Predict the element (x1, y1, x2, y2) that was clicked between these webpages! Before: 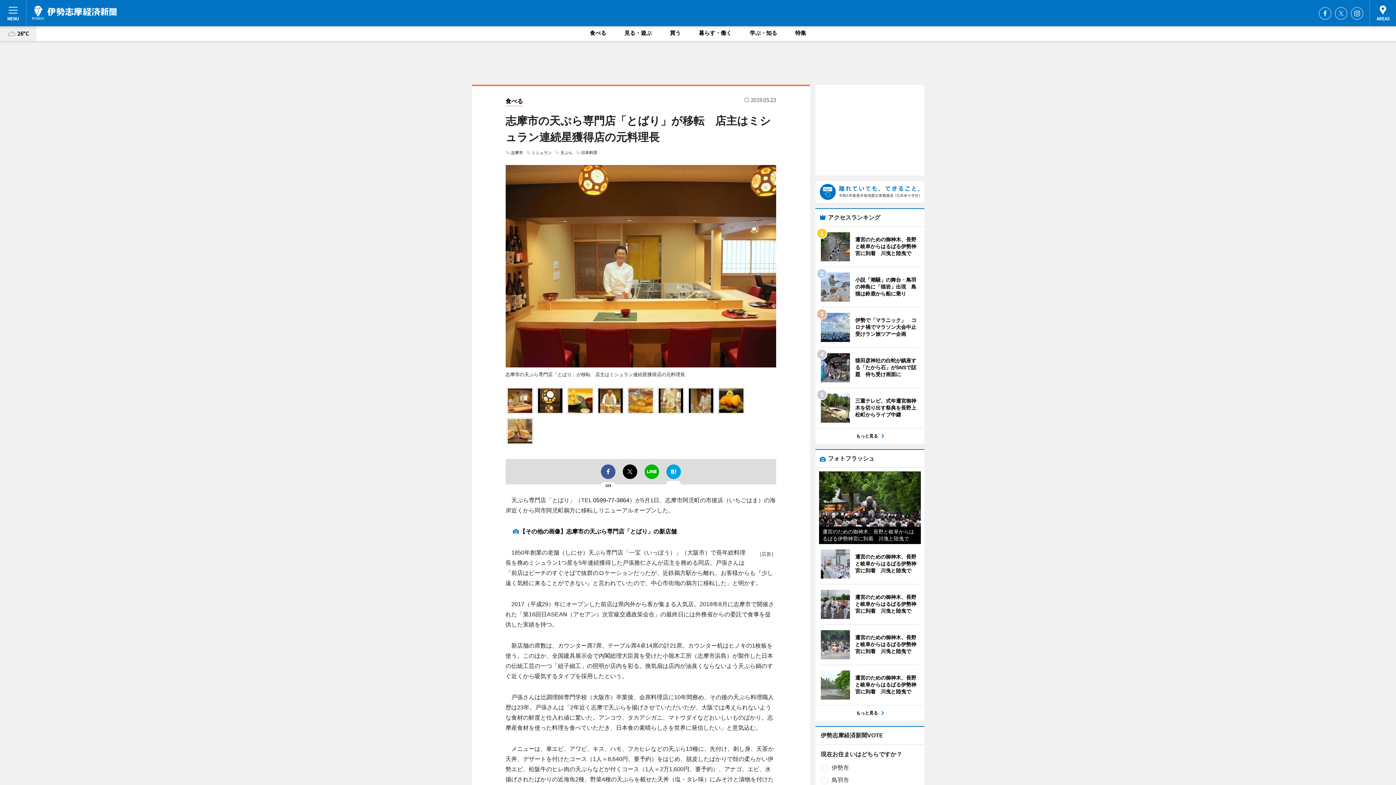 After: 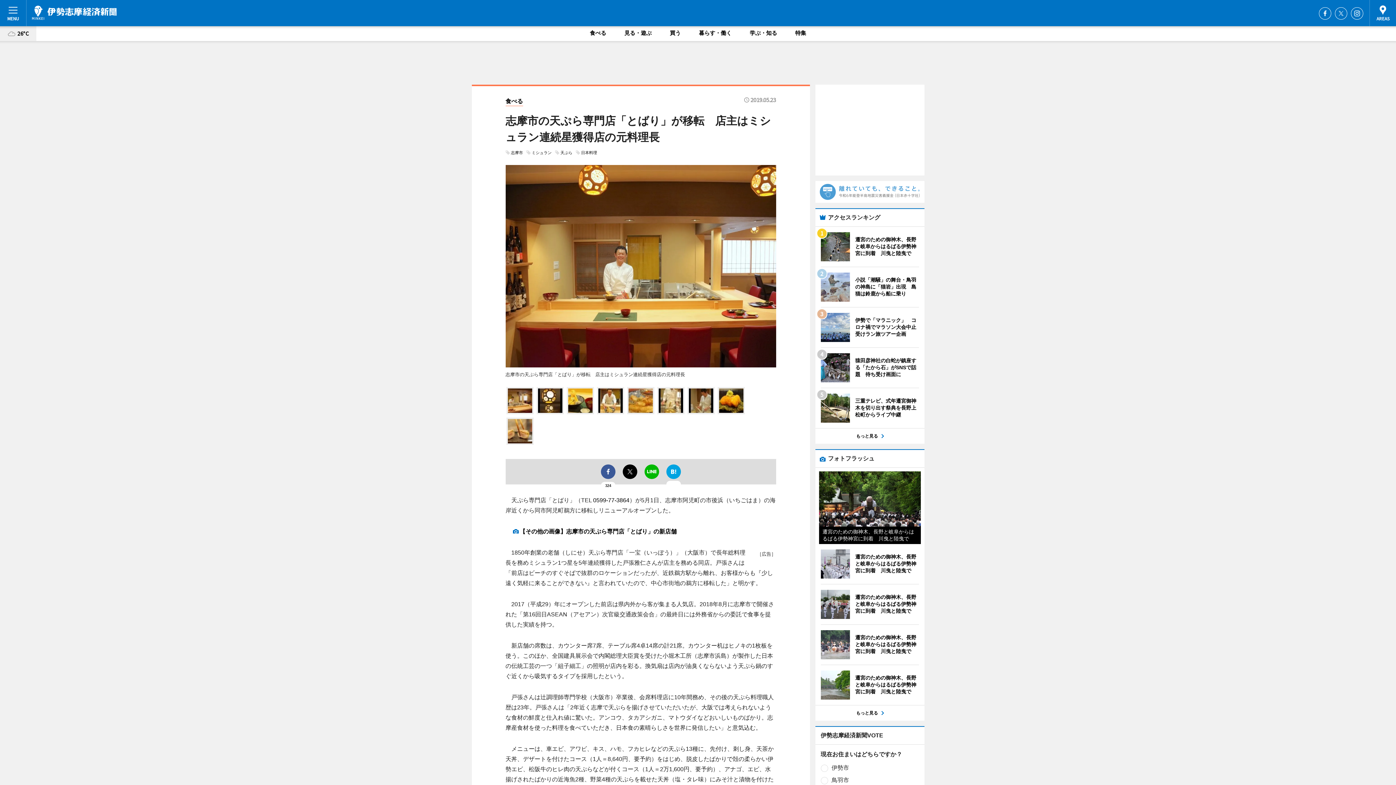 Action: bbox: (815, 181, 924, 187)